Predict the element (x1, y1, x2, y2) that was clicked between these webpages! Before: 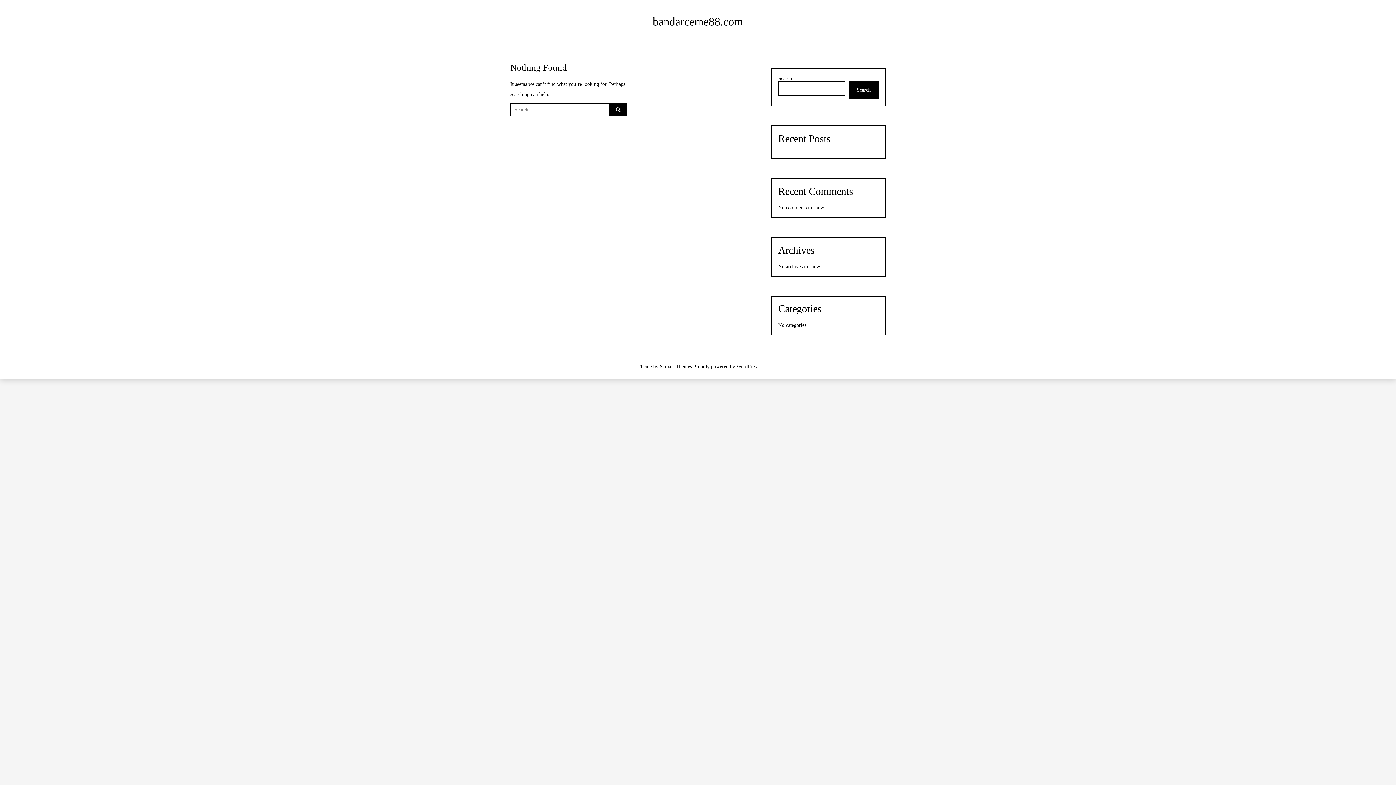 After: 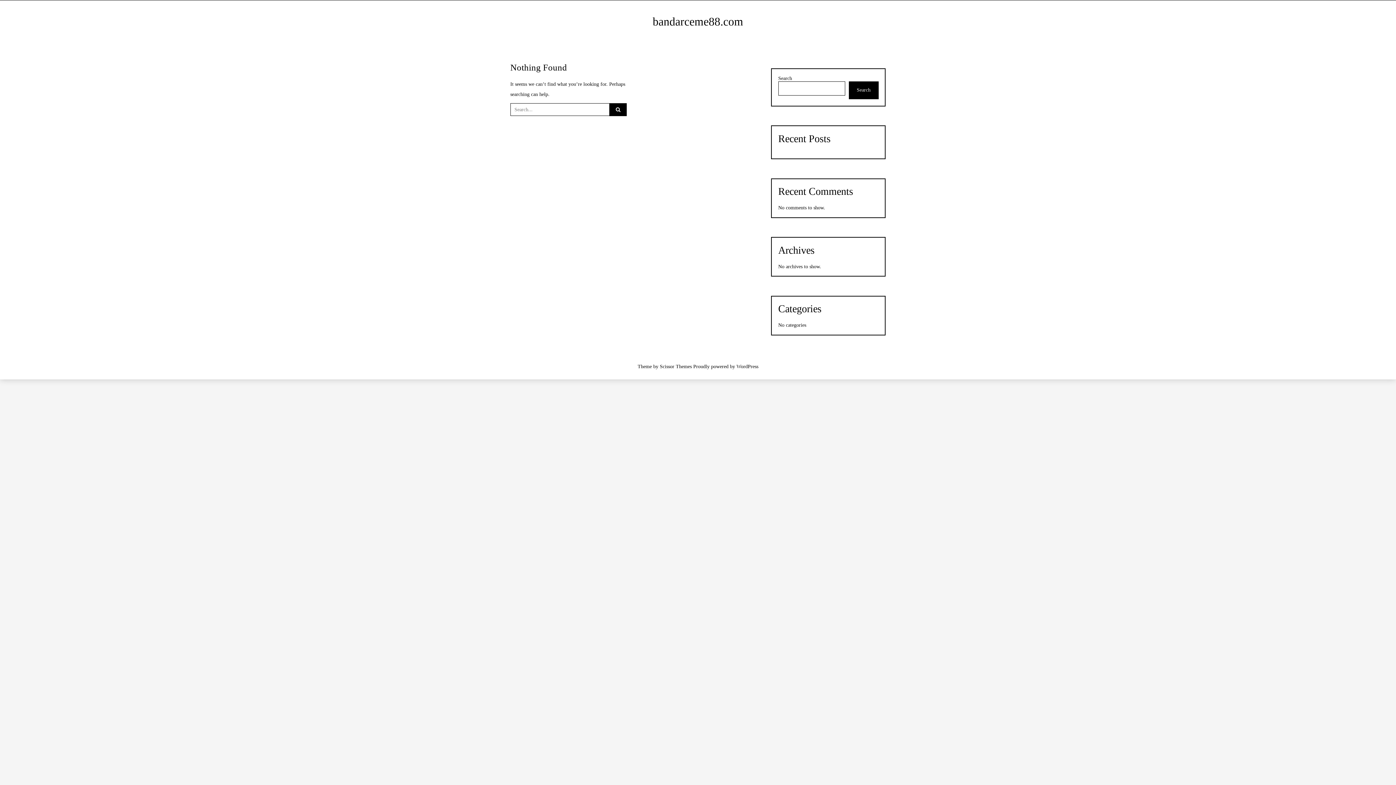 Action: bbox: (652, 15, 743, 28) label: bandarceme88.com